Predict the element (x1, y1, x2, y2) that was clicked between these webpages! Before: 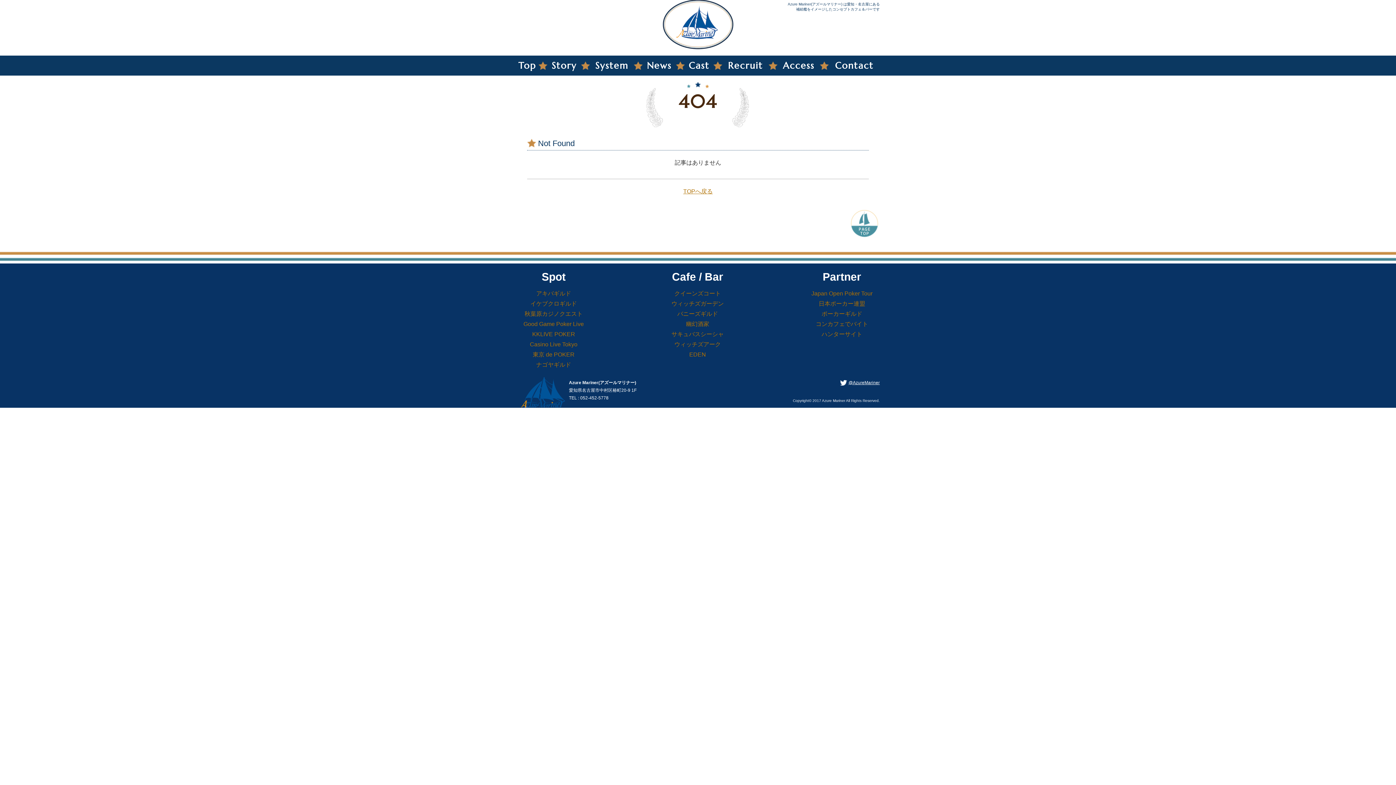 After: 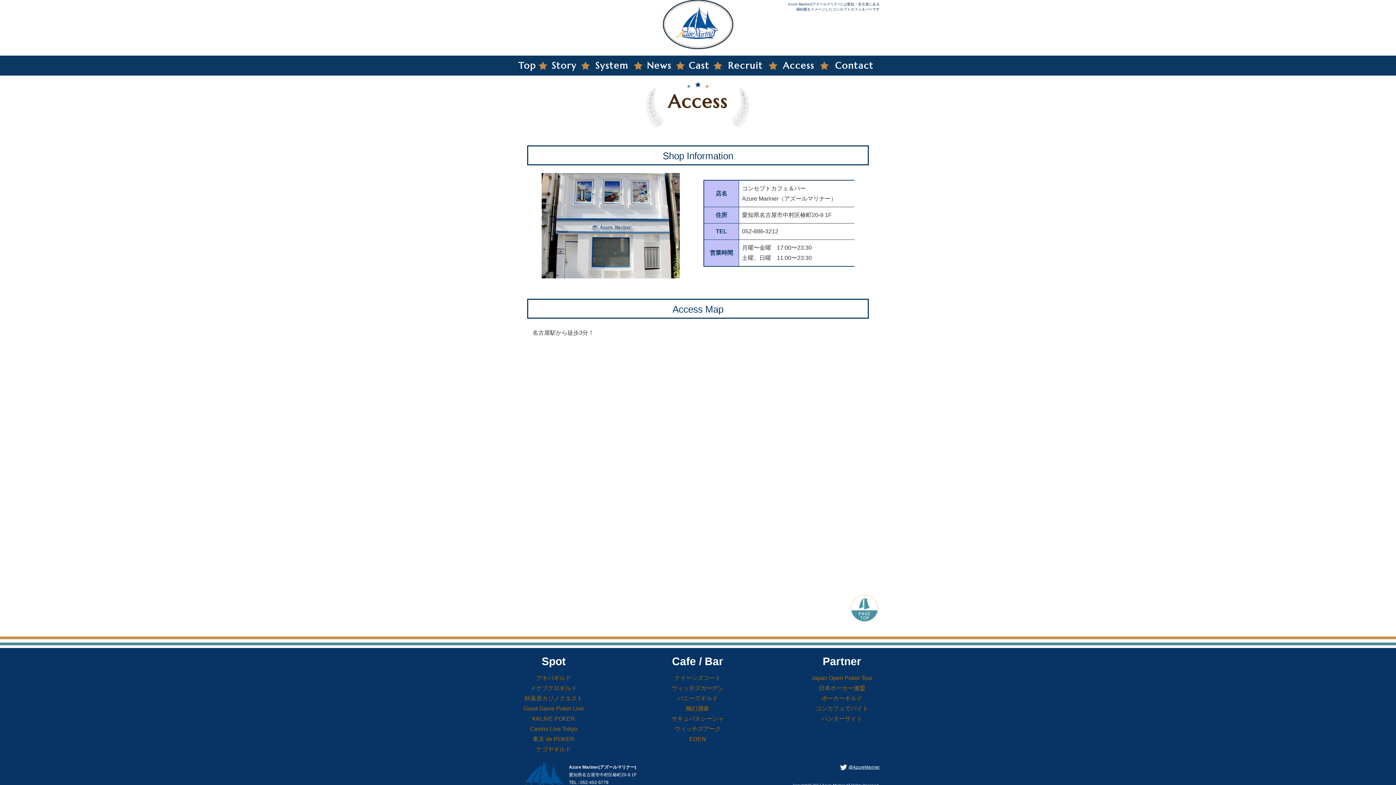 Action: label: Access bbox: (783, 60, 814, 71)